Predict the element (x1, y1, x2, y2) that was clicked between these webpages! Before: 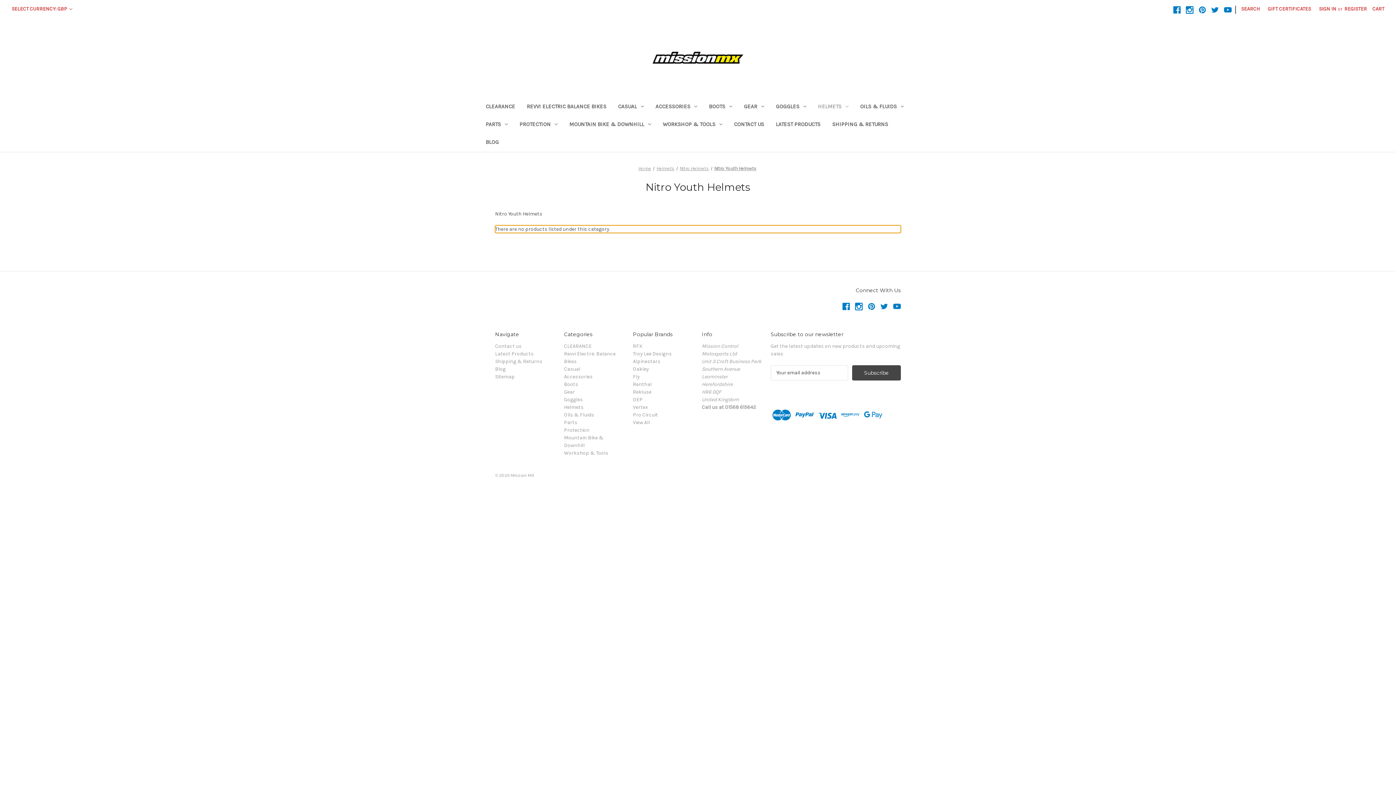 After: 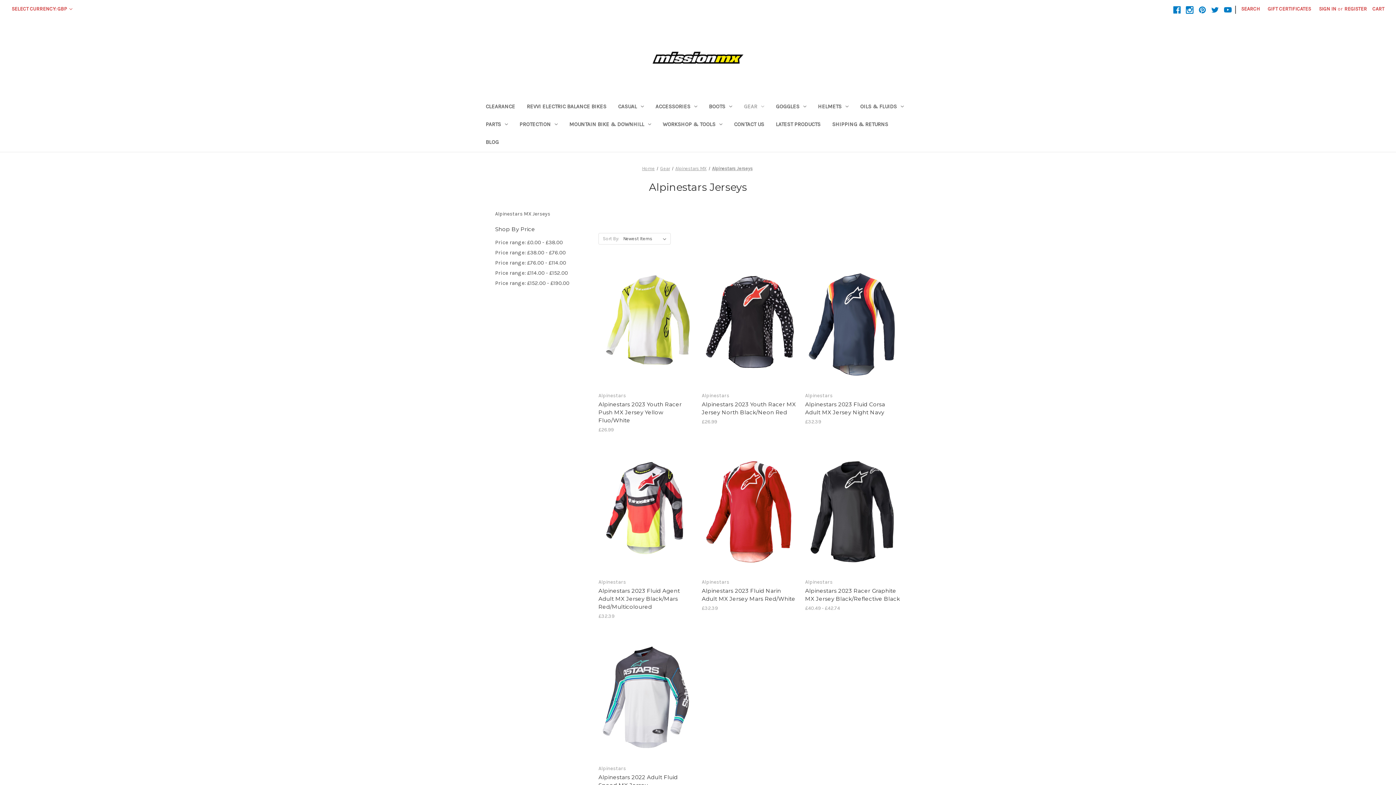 Action: label: Latest Products bbox: (770, 116, 826, 134)